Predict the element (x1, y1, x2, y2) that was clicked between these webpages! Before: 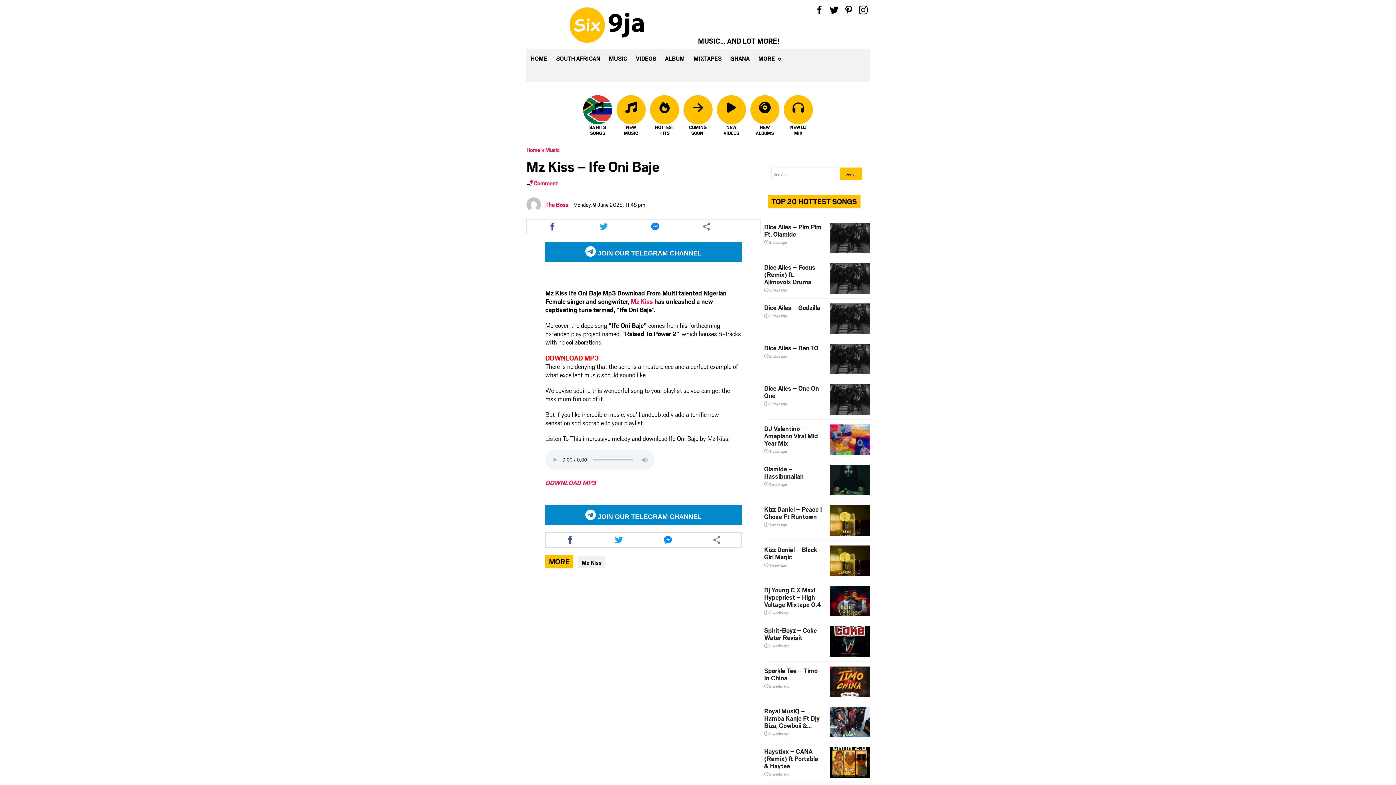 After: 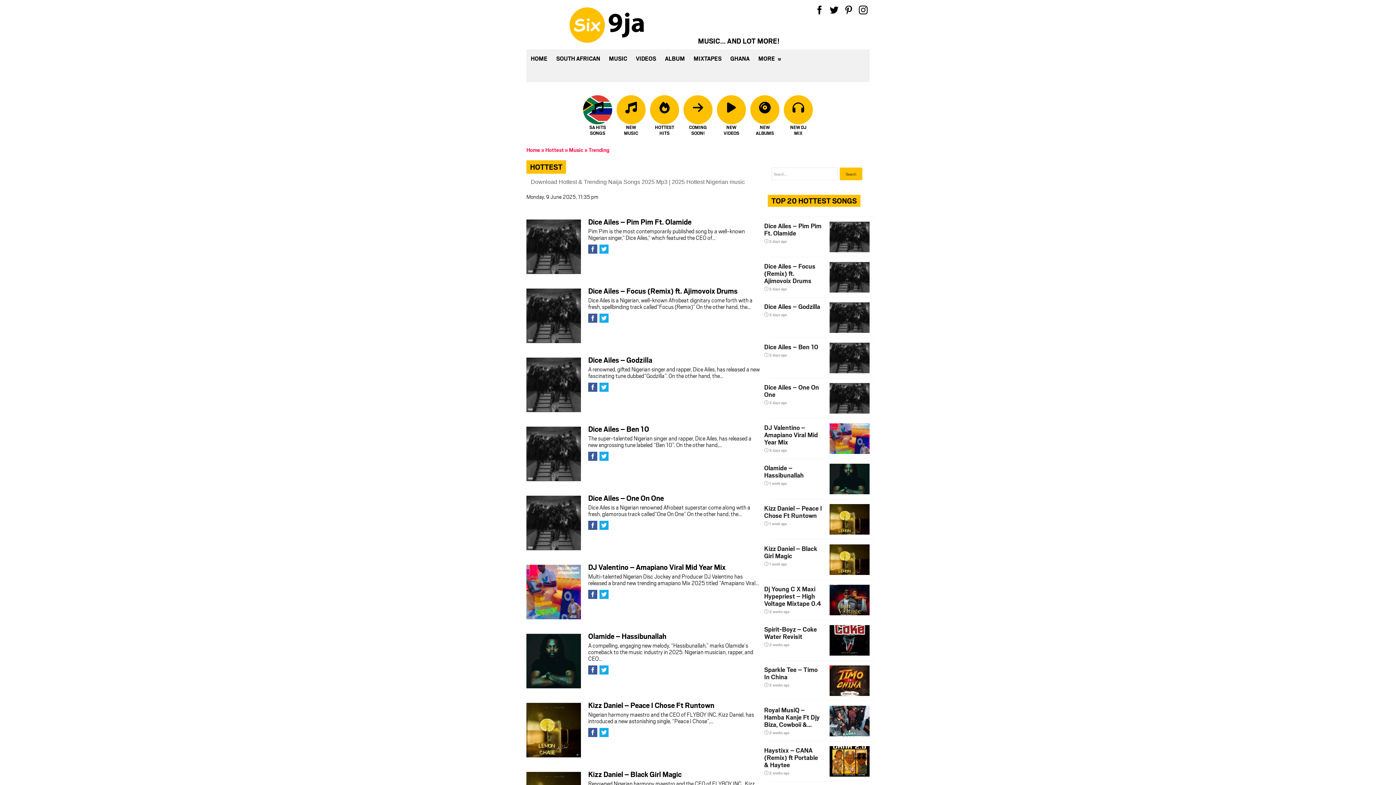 Action: bbox: (650, 101, 679, 137) label: HOTTEST HITS